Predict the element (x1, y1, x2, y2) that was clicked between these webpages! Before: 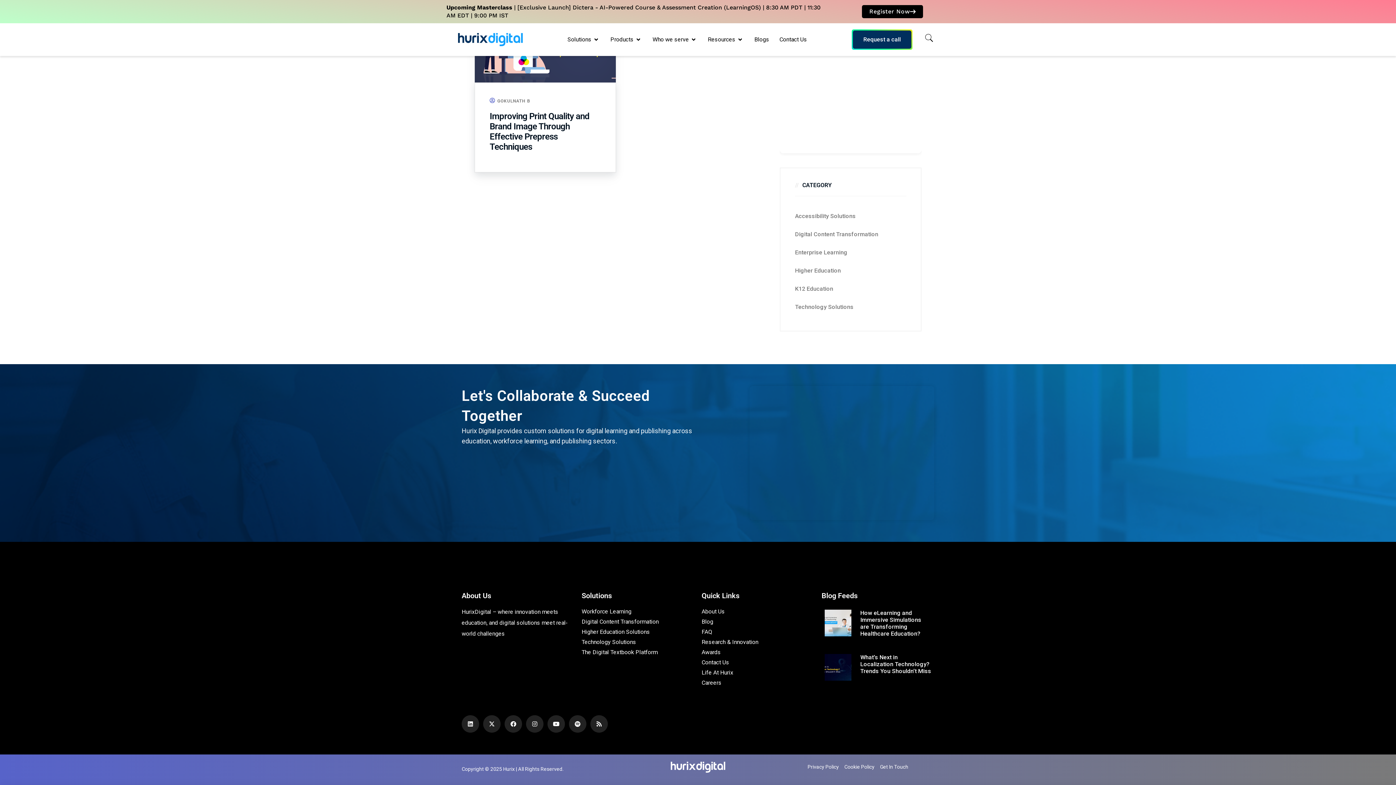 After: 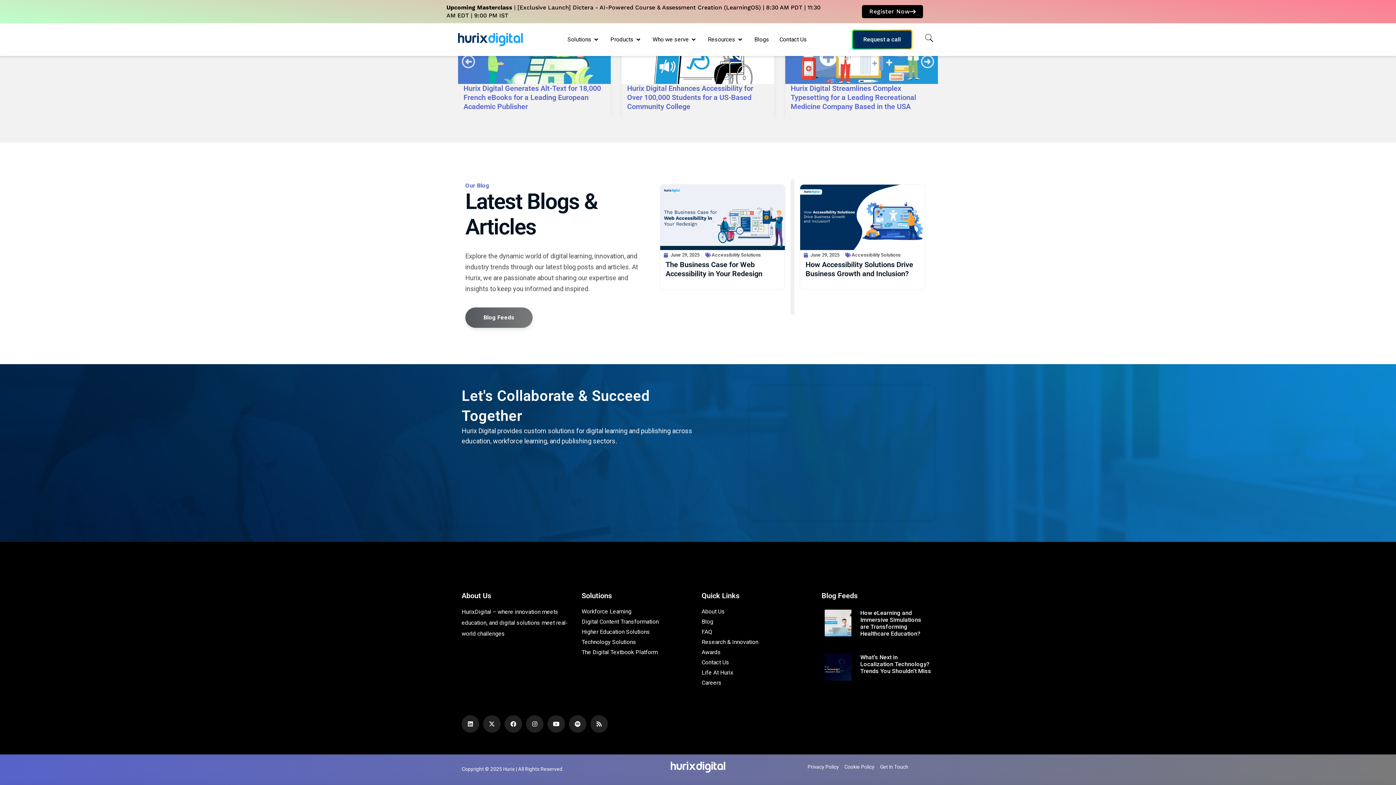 Action: bbox: (567, 35, 591, 44) label: Solutions